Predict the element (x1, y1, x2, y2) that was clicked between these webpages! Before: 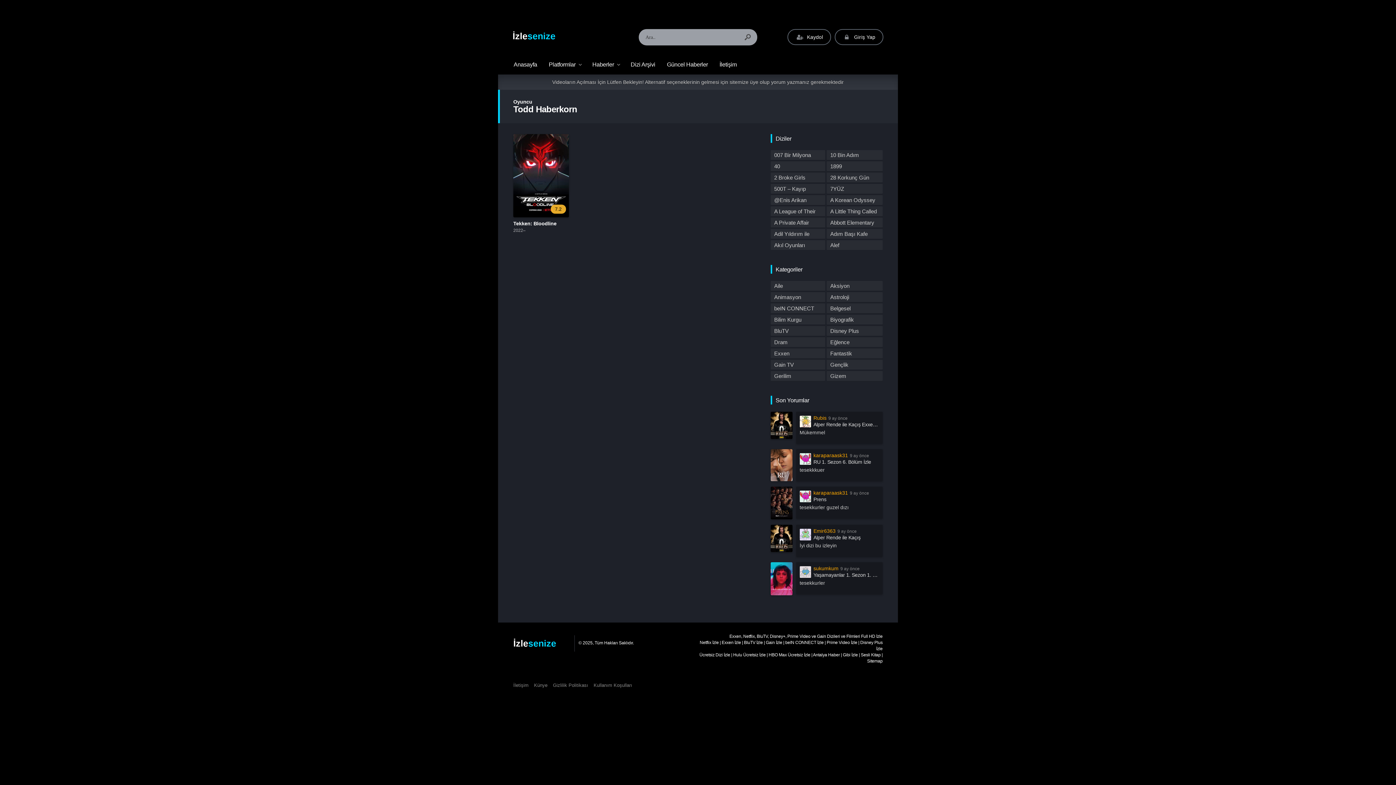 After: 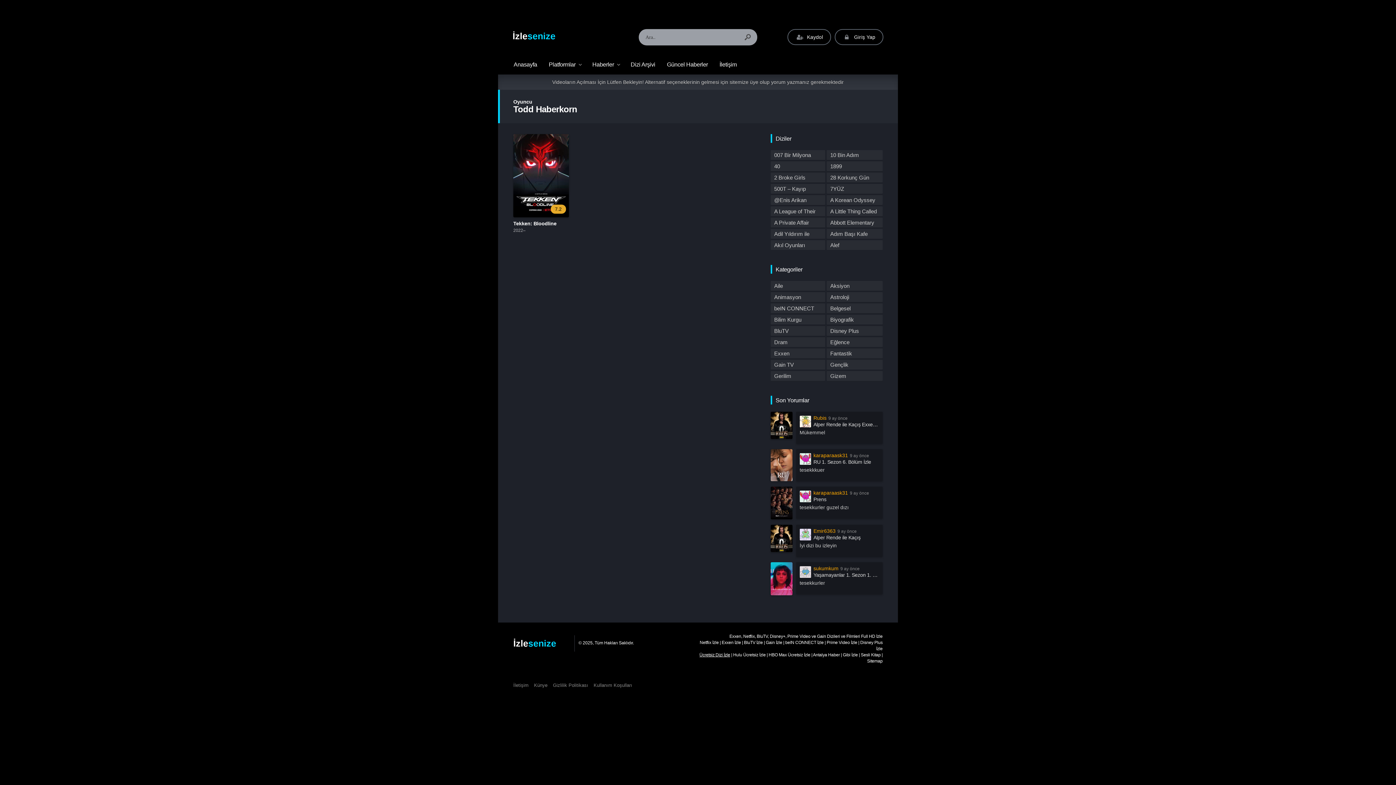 Action: label: Ücretsiz Dizi İzle bbox: (699, 652, 730, 657)